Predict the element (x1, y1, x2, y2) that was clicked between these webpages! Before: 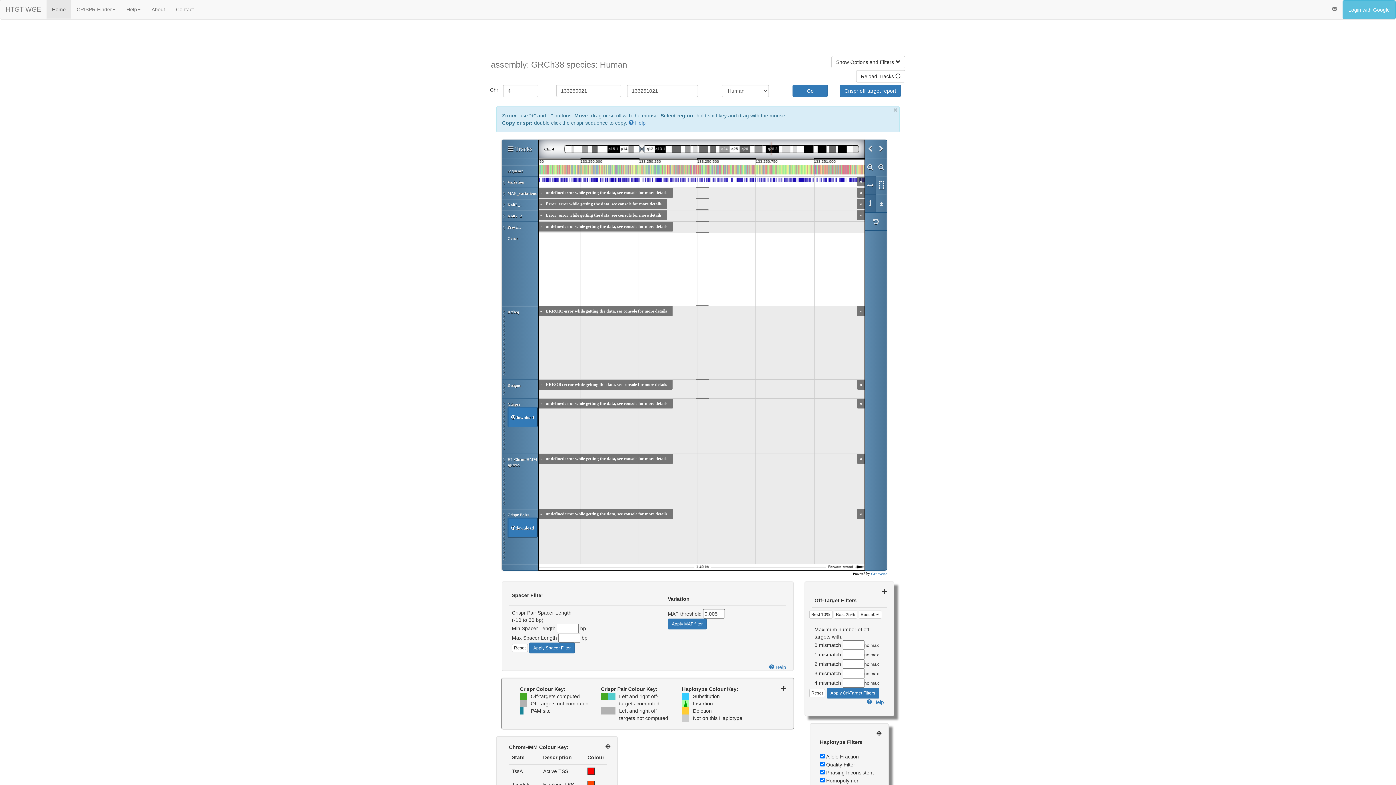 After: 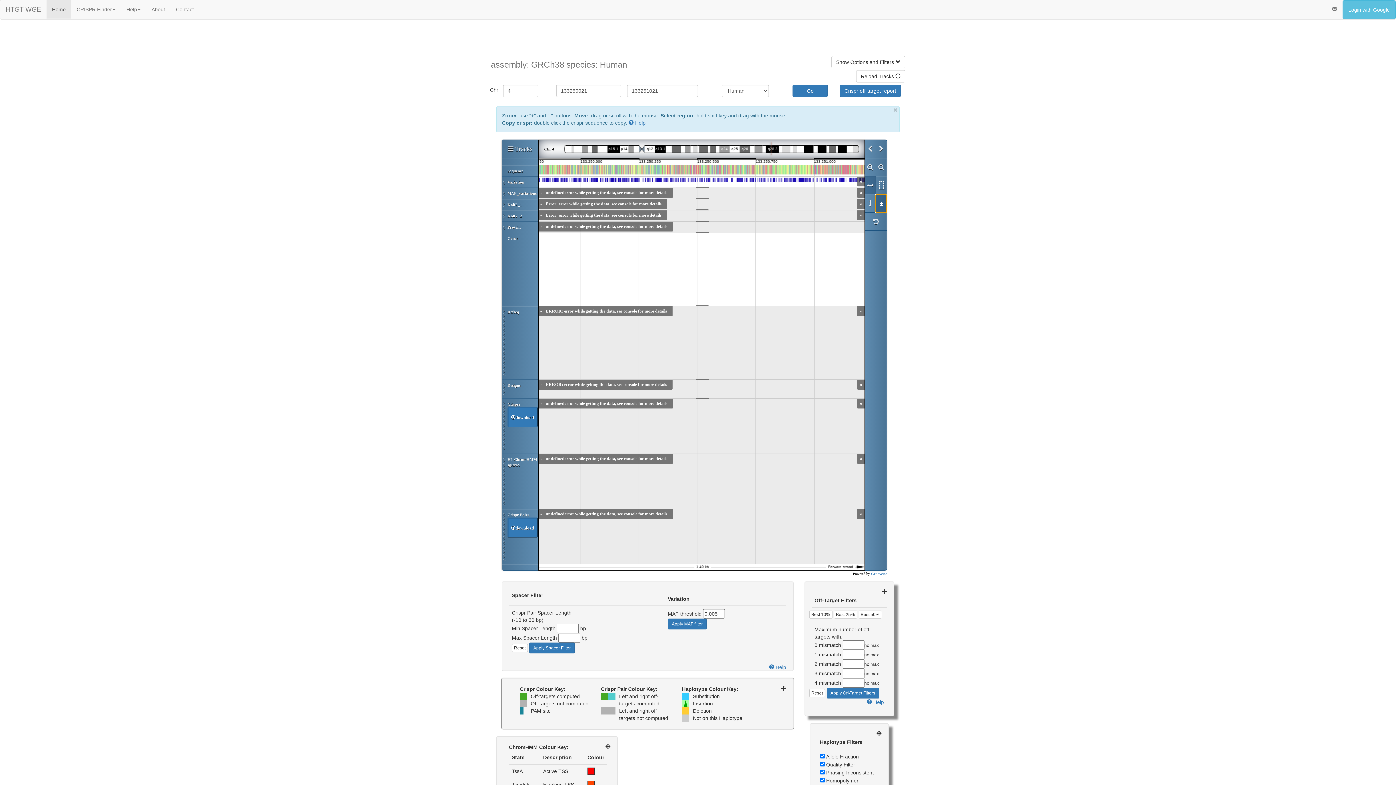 Action: label: ± bbox: (876, 194, 886, 212)